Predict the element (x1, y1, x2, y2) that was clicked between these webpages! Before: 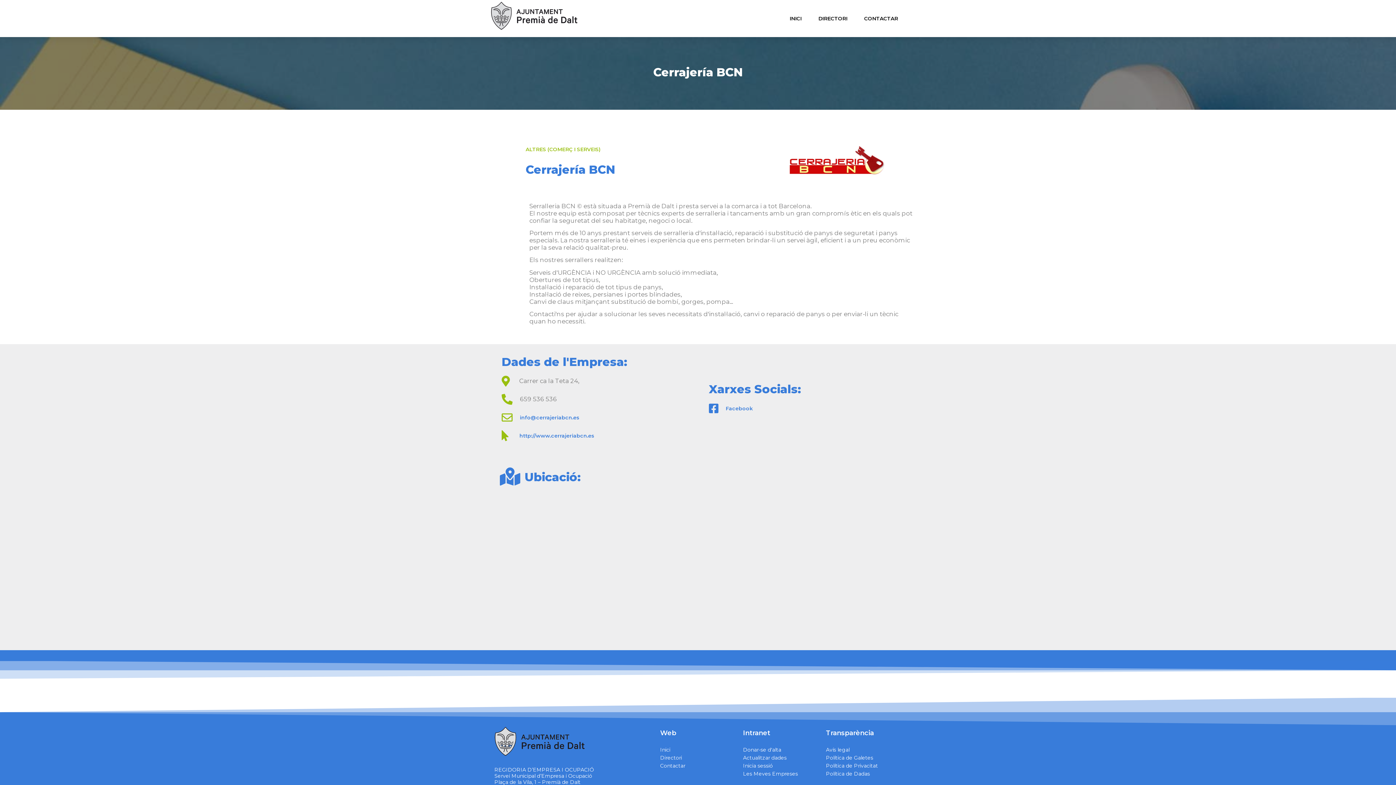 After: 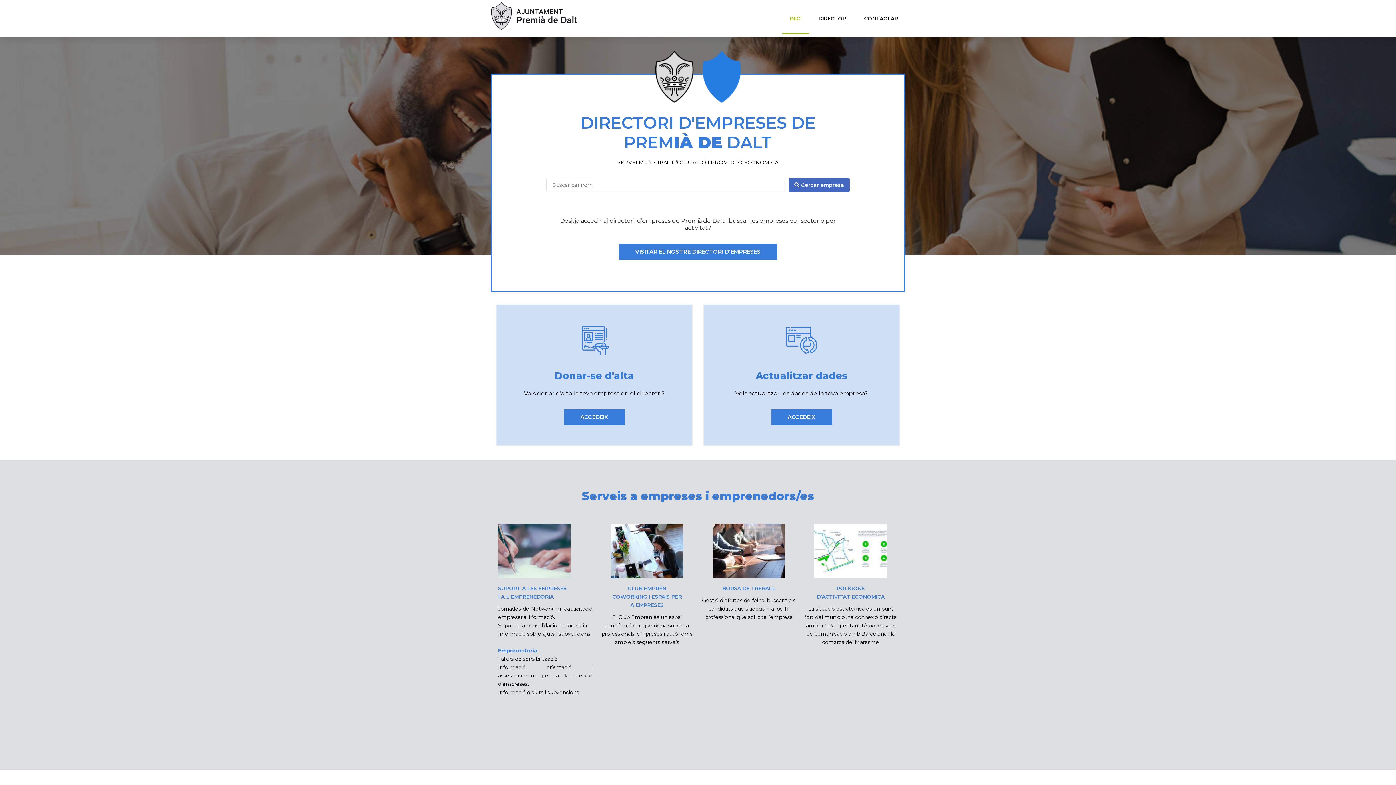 Action: bbox: (494, 727, 624, 756)